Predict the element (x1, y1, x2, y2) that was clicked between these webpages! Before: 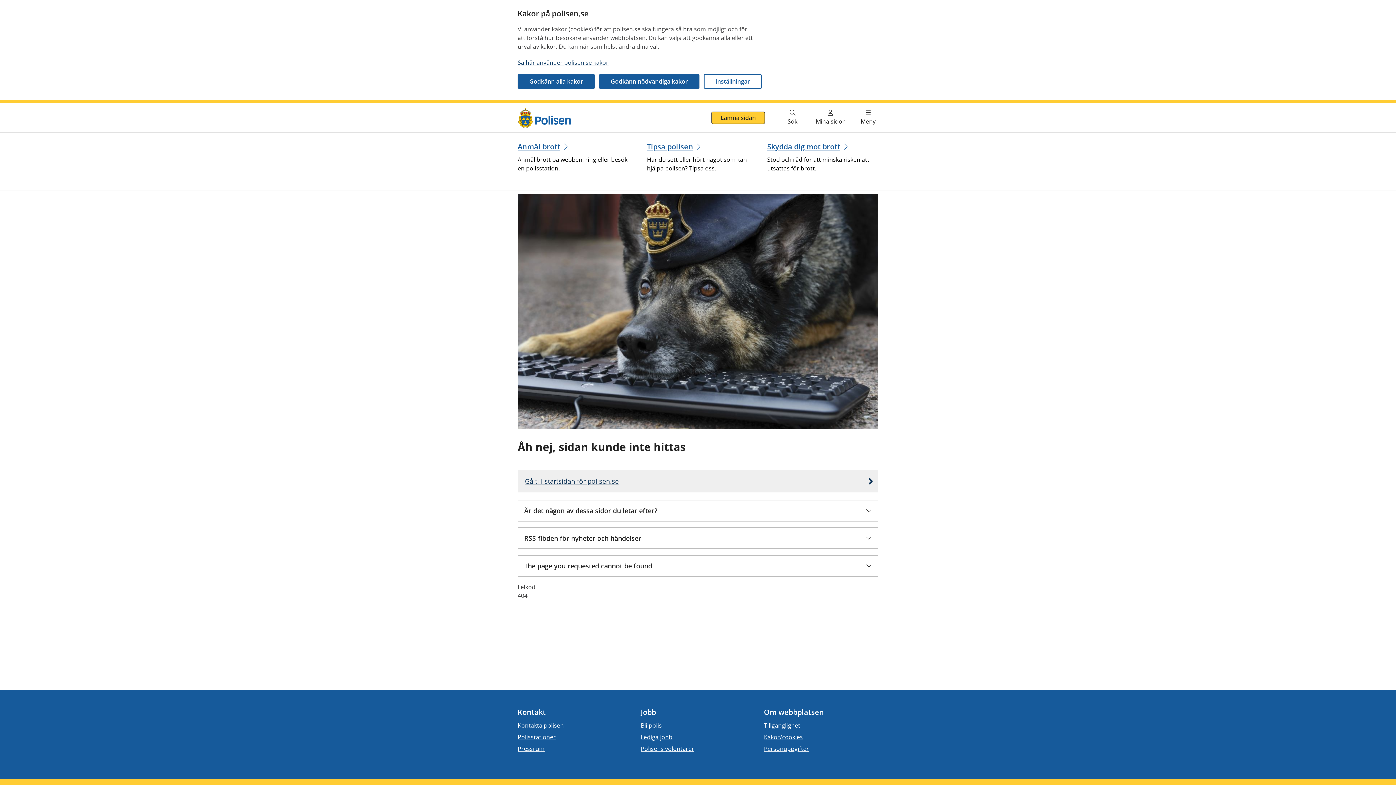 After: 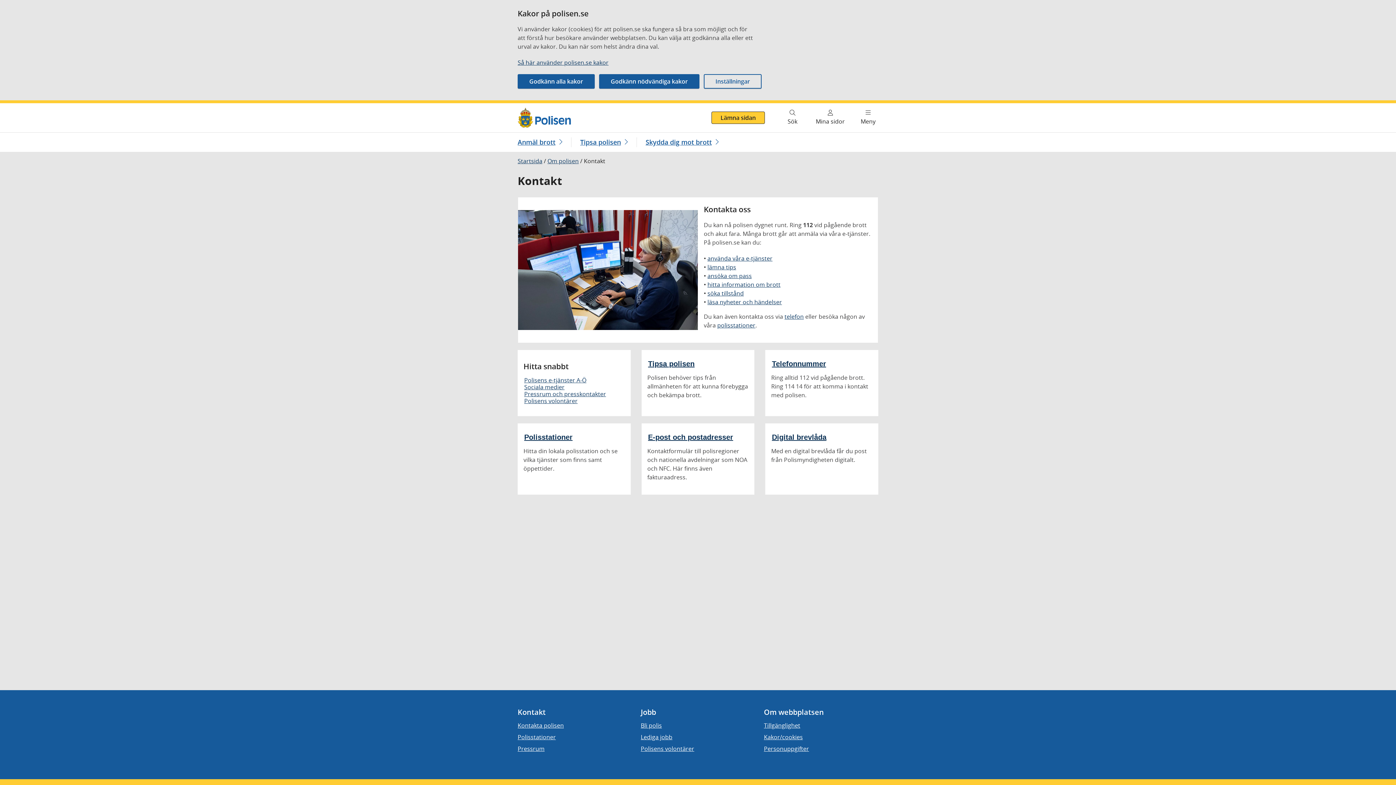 Action: label: Kontakta polisen bbox: (517, 721, 564, 730)